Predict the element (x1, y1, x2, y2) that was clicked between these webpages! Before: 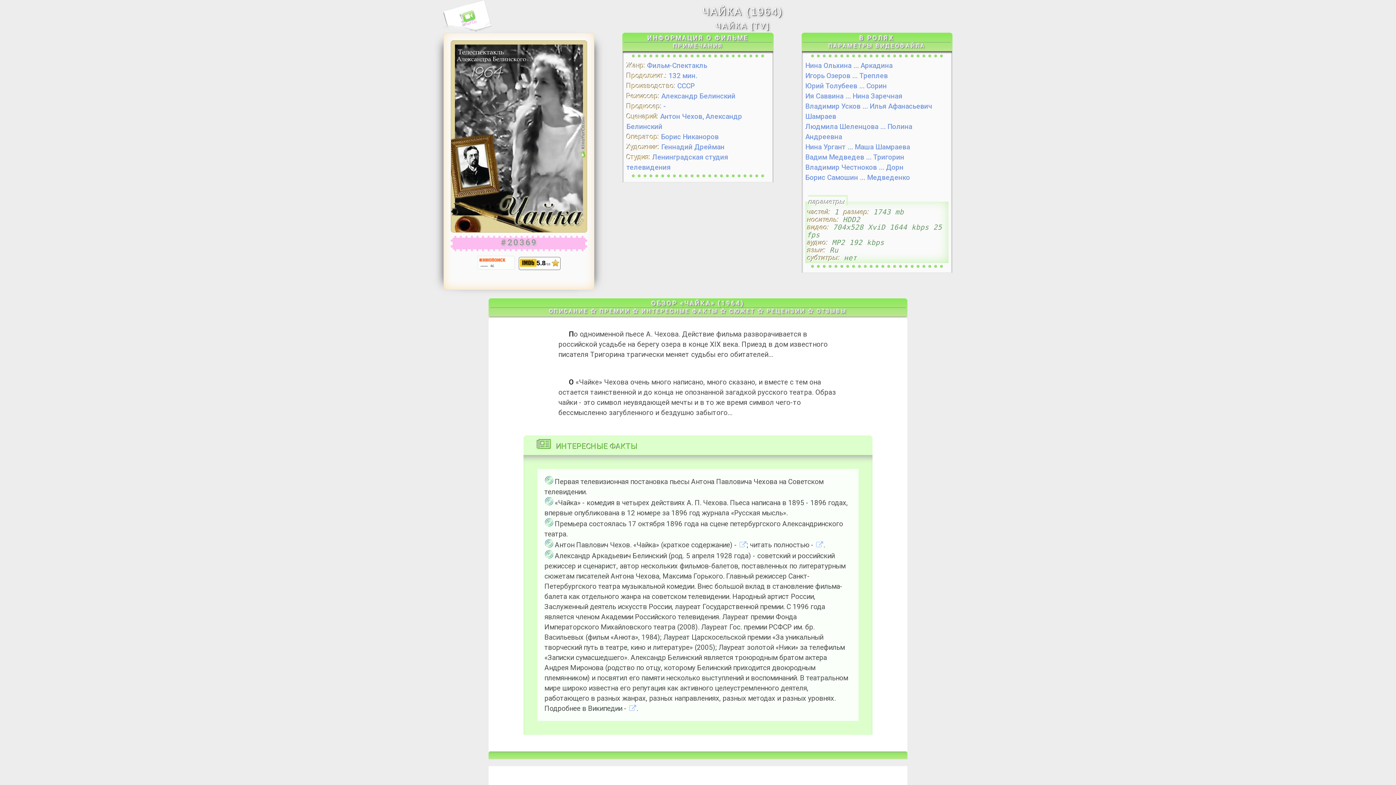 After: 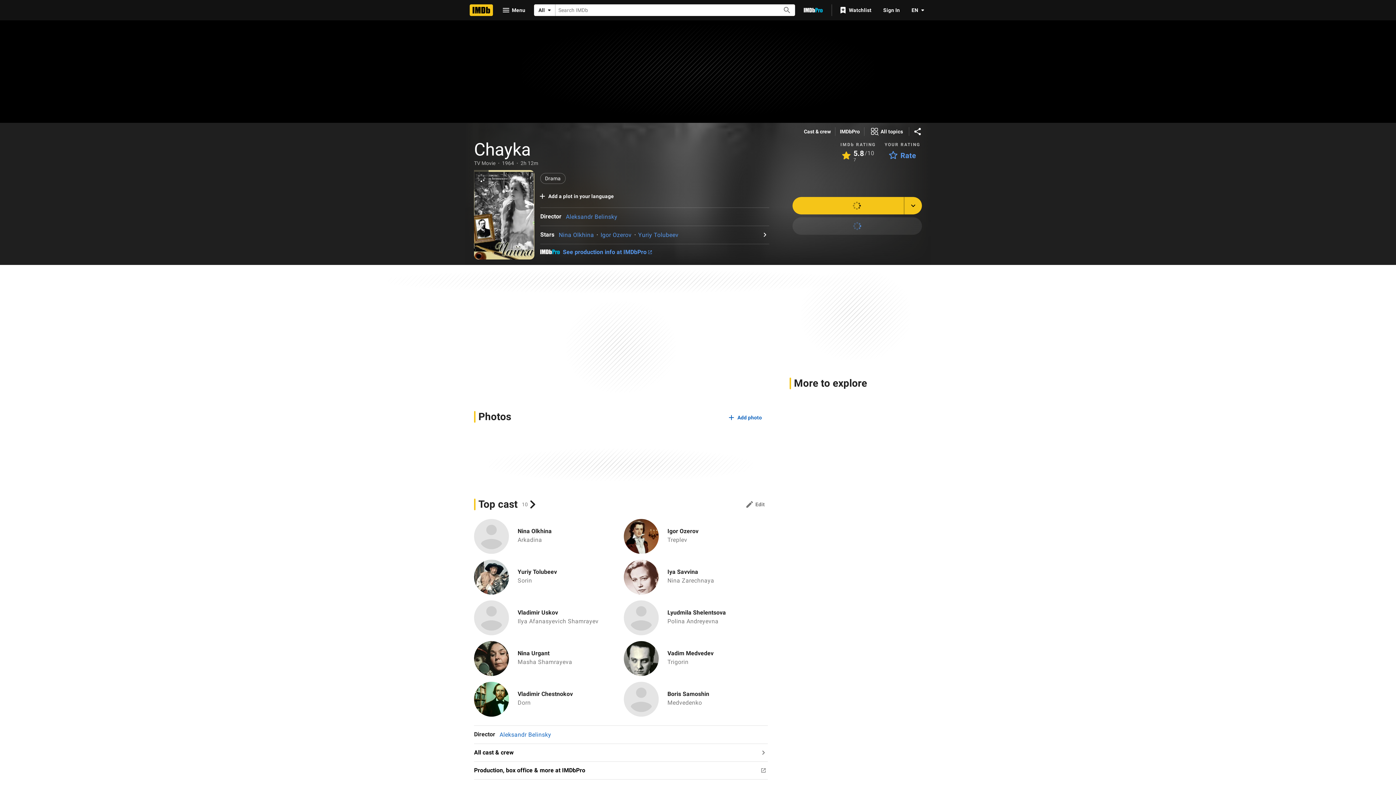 Action: bbox: (519, 259, 536, 266)